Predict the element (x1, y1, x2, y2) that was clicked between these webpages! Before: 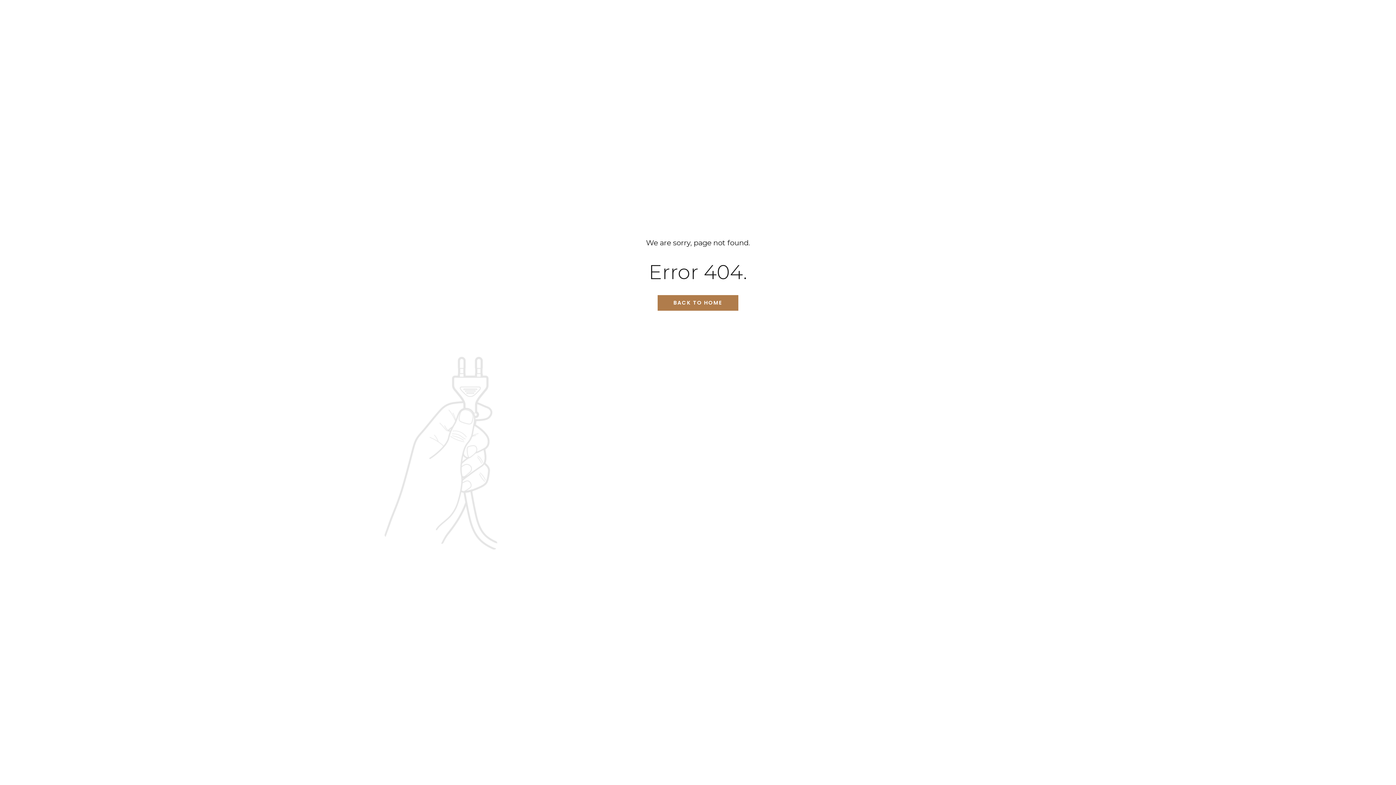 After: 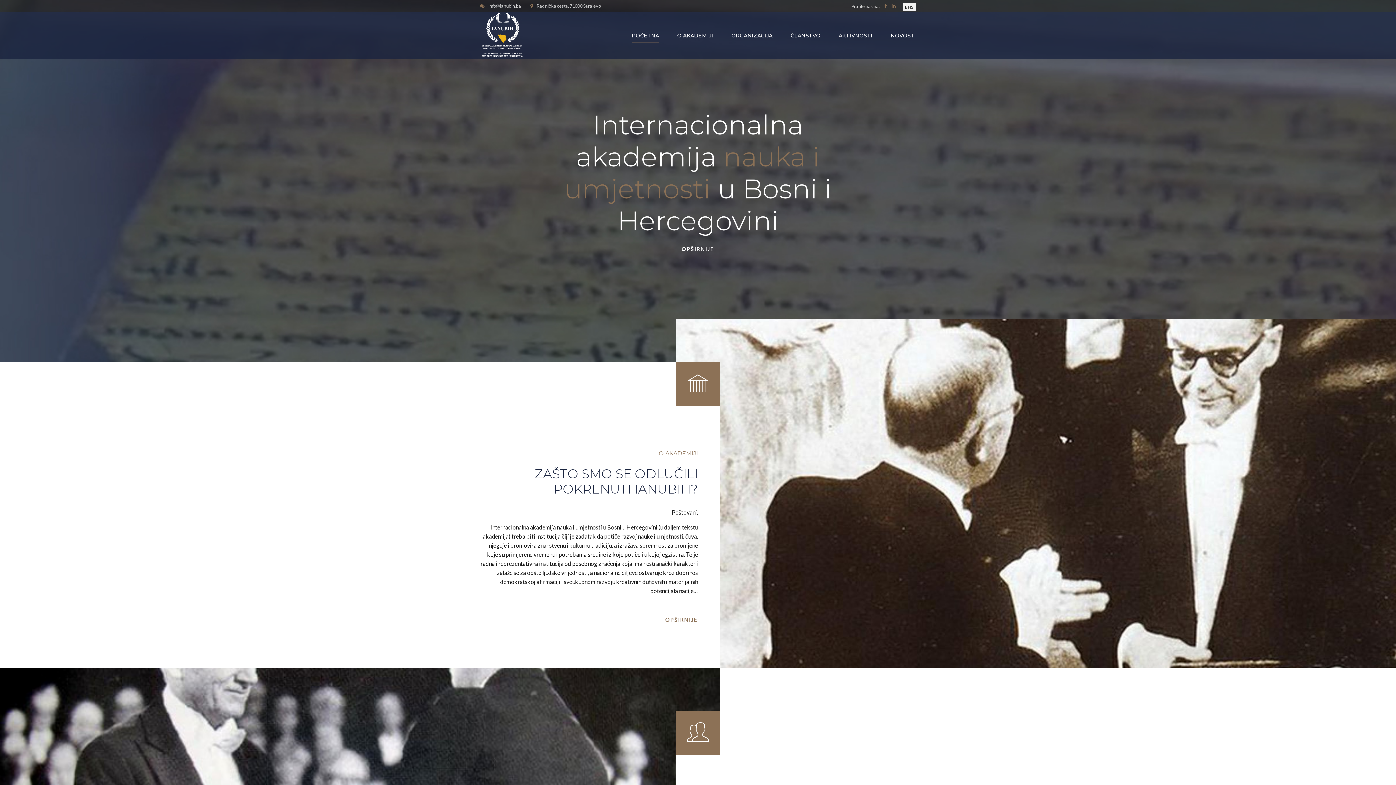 Action: bbox: (657, 295, 738, 310) label: BACK TO HOME